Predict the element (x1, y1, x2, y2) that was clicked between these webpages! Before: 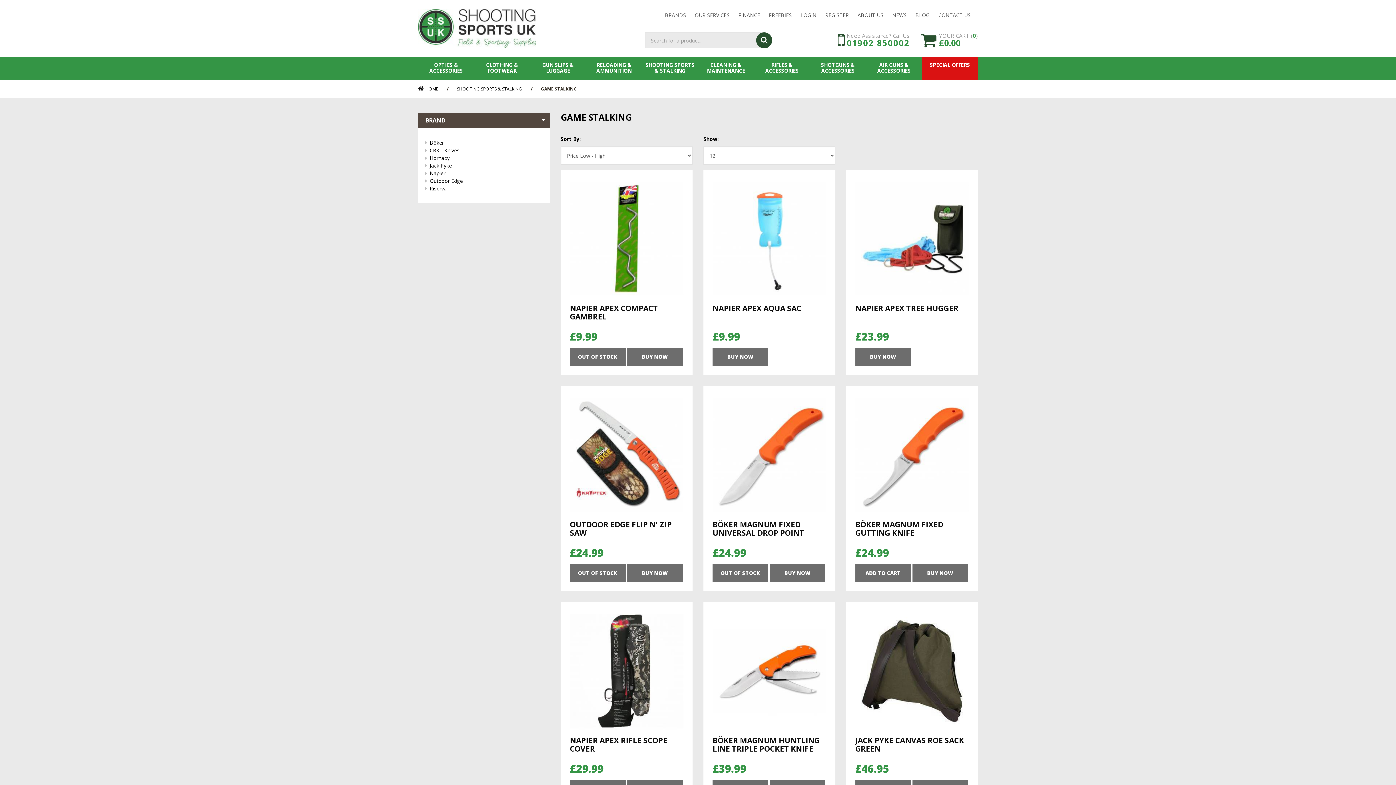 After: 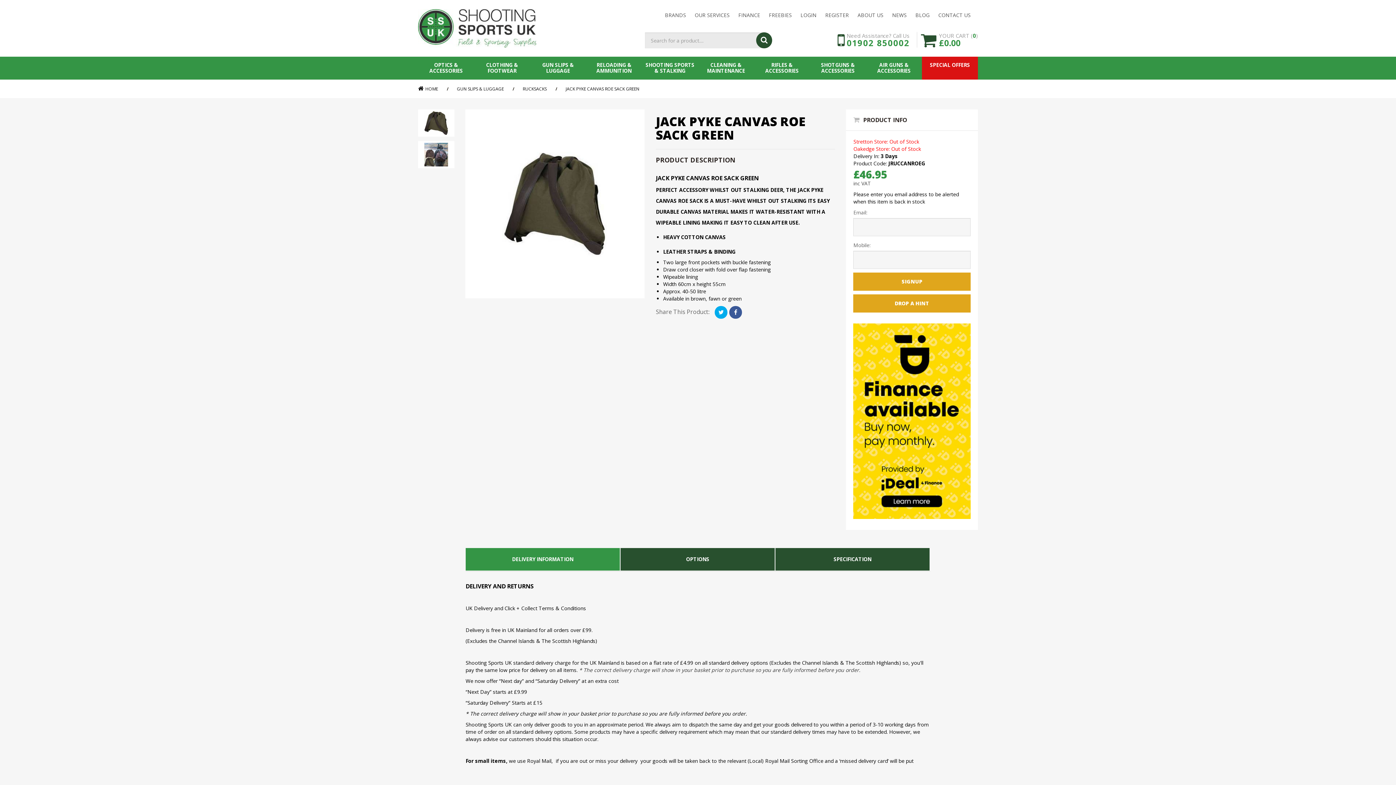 Action: bbox: (855, 735, 964, 754) label: JACK PYKE CANVAS ROE SACK GREEN